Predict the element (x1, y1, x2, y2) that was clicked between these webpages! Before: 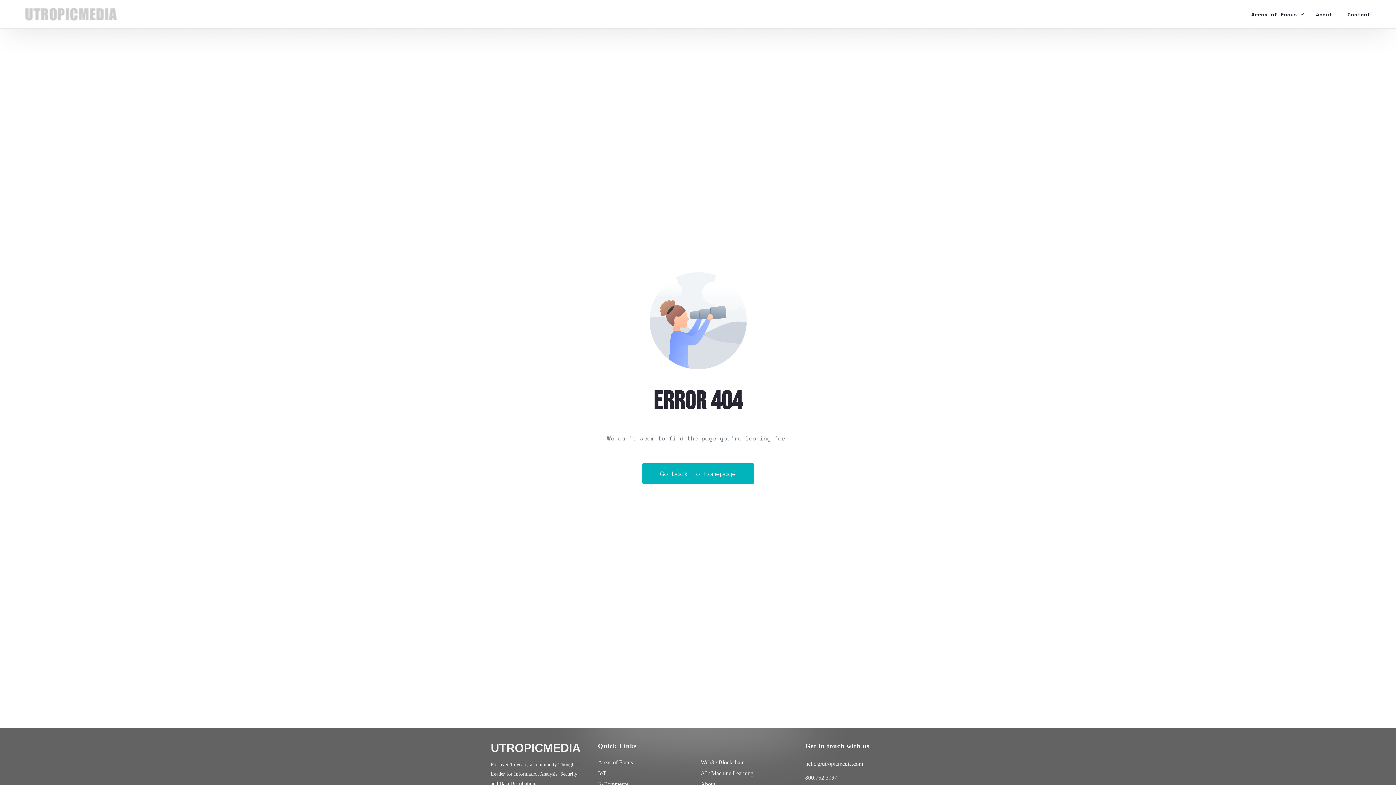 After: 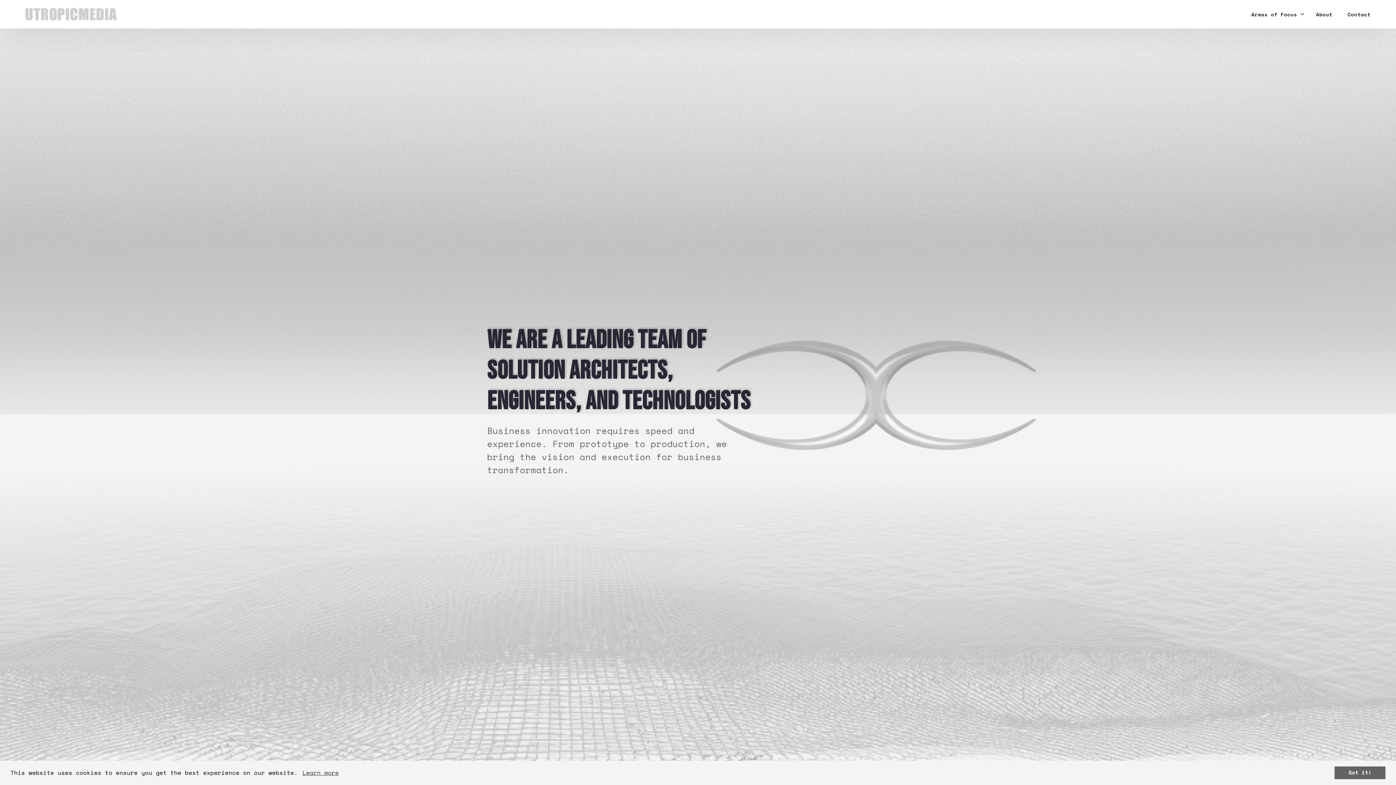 Action: label: Go back to homepage bbox: (642, 463, 754, 484)